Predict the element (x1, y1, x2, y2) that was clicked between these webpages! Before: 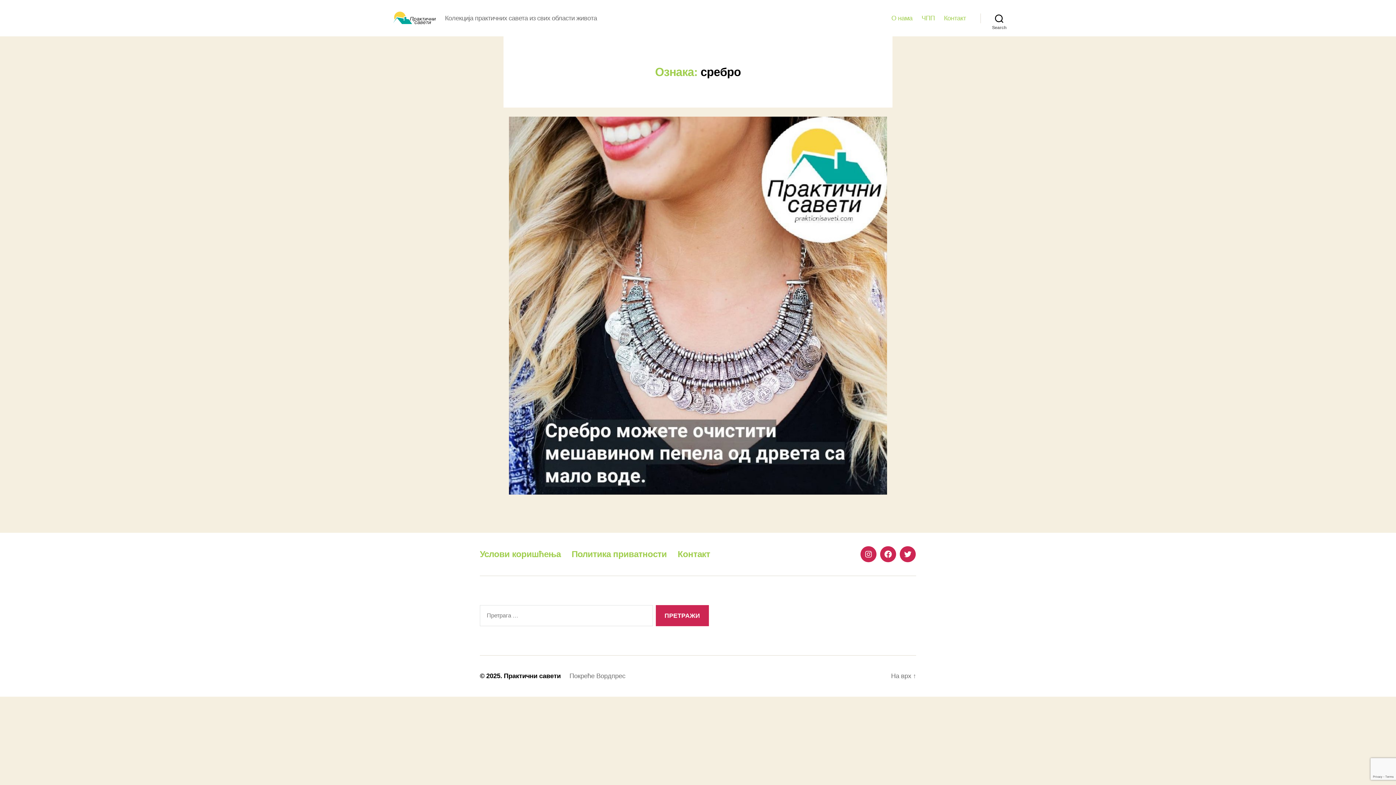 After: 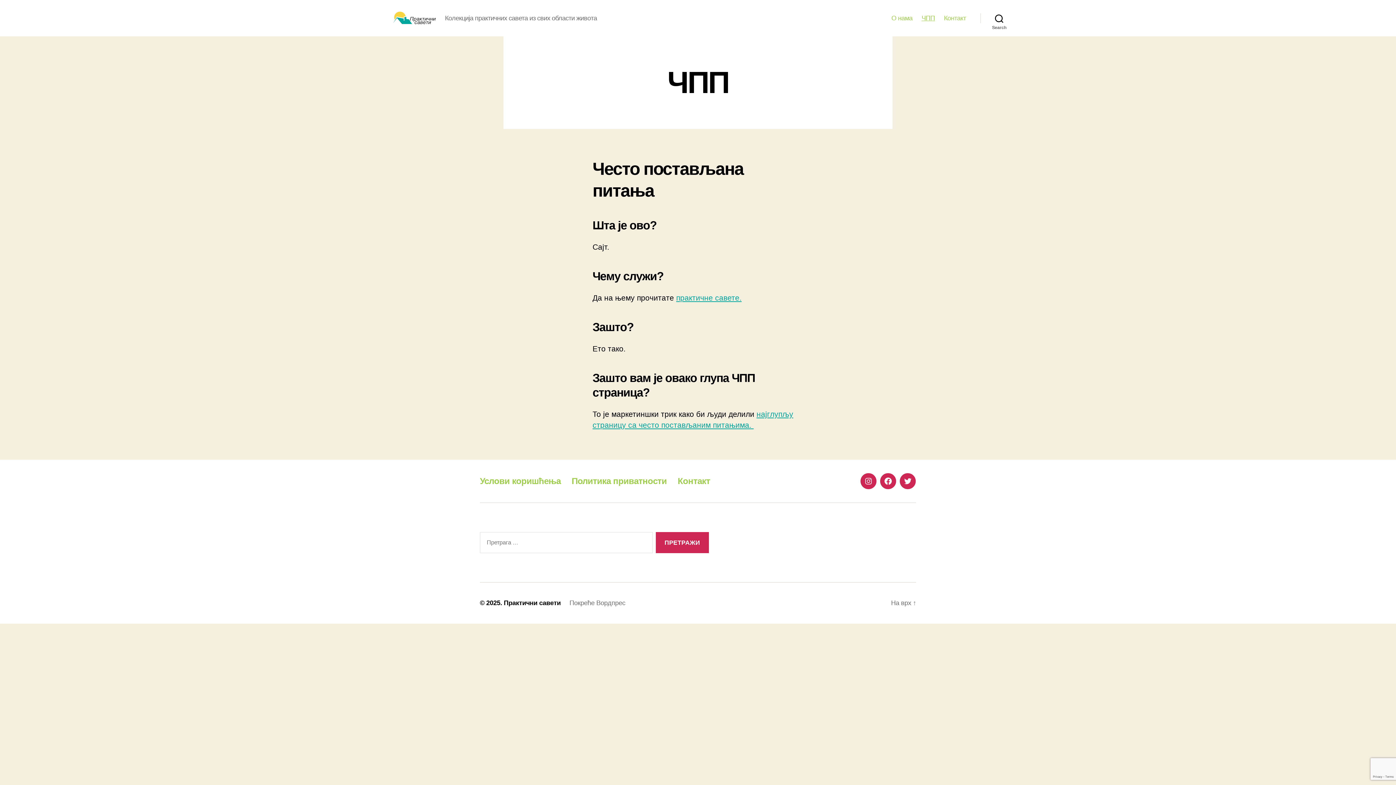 Action: label: ЧПП bbox: (921, 14, 935, 22)